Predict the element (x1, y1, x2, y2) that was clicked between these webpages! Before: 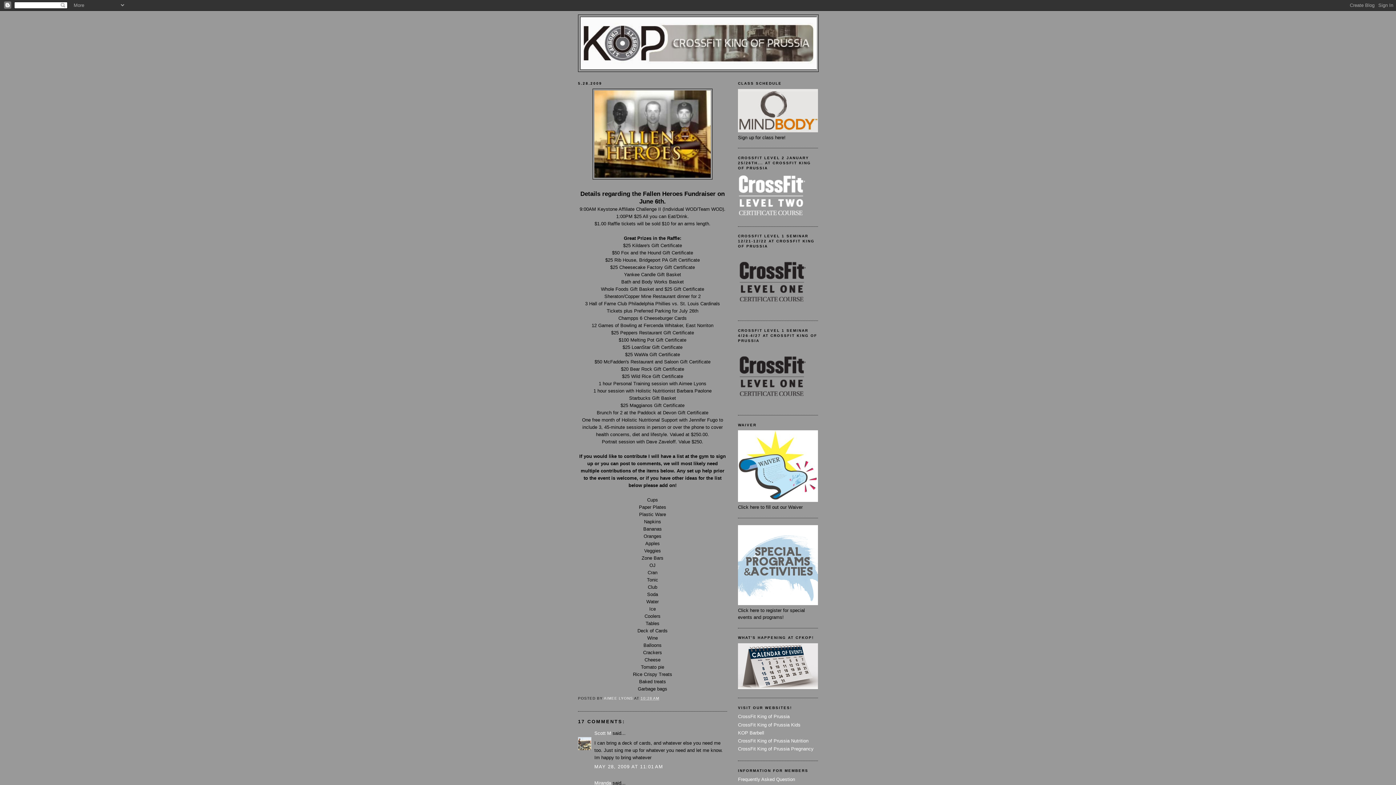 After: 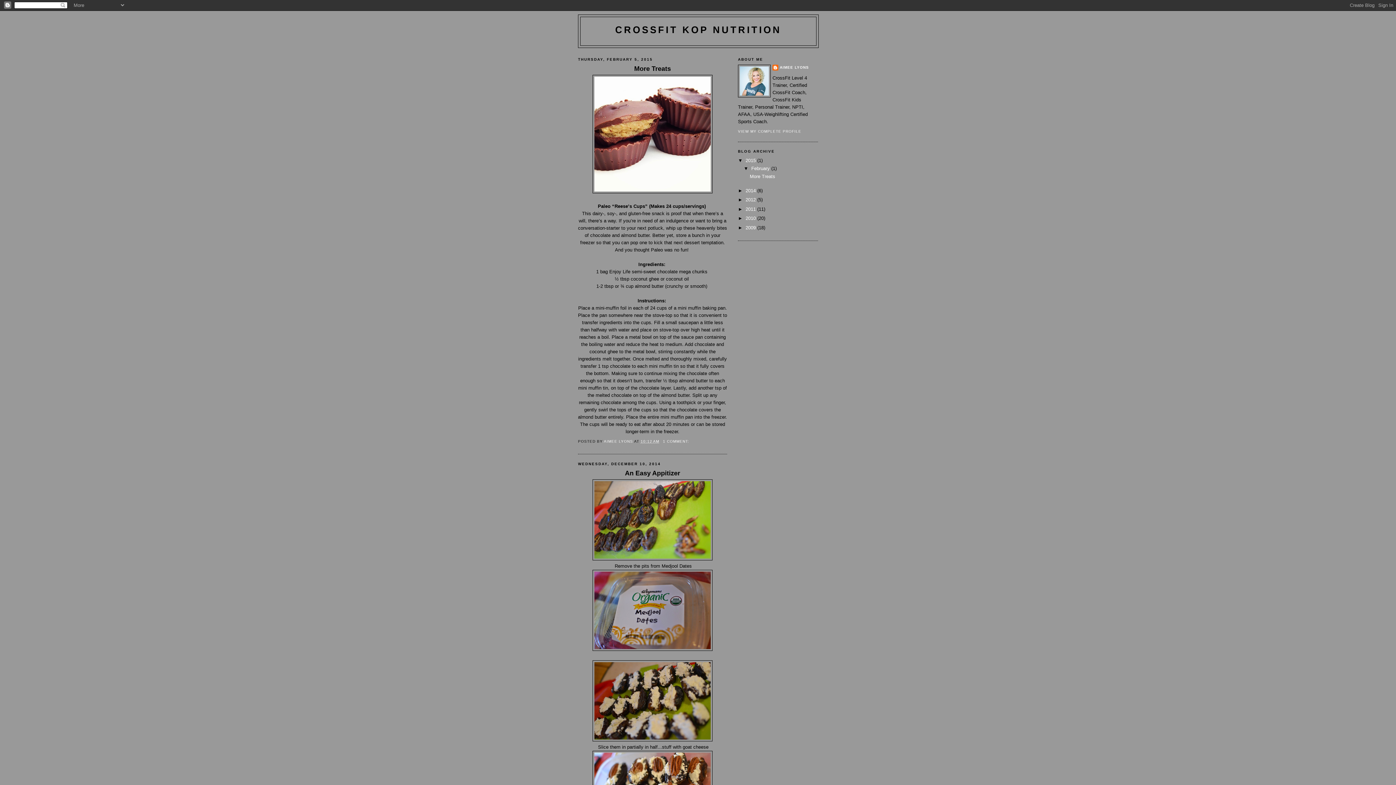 Action: label: CrossFit King of Prussia Nutrition bbox: (738, 738, 808, 744)